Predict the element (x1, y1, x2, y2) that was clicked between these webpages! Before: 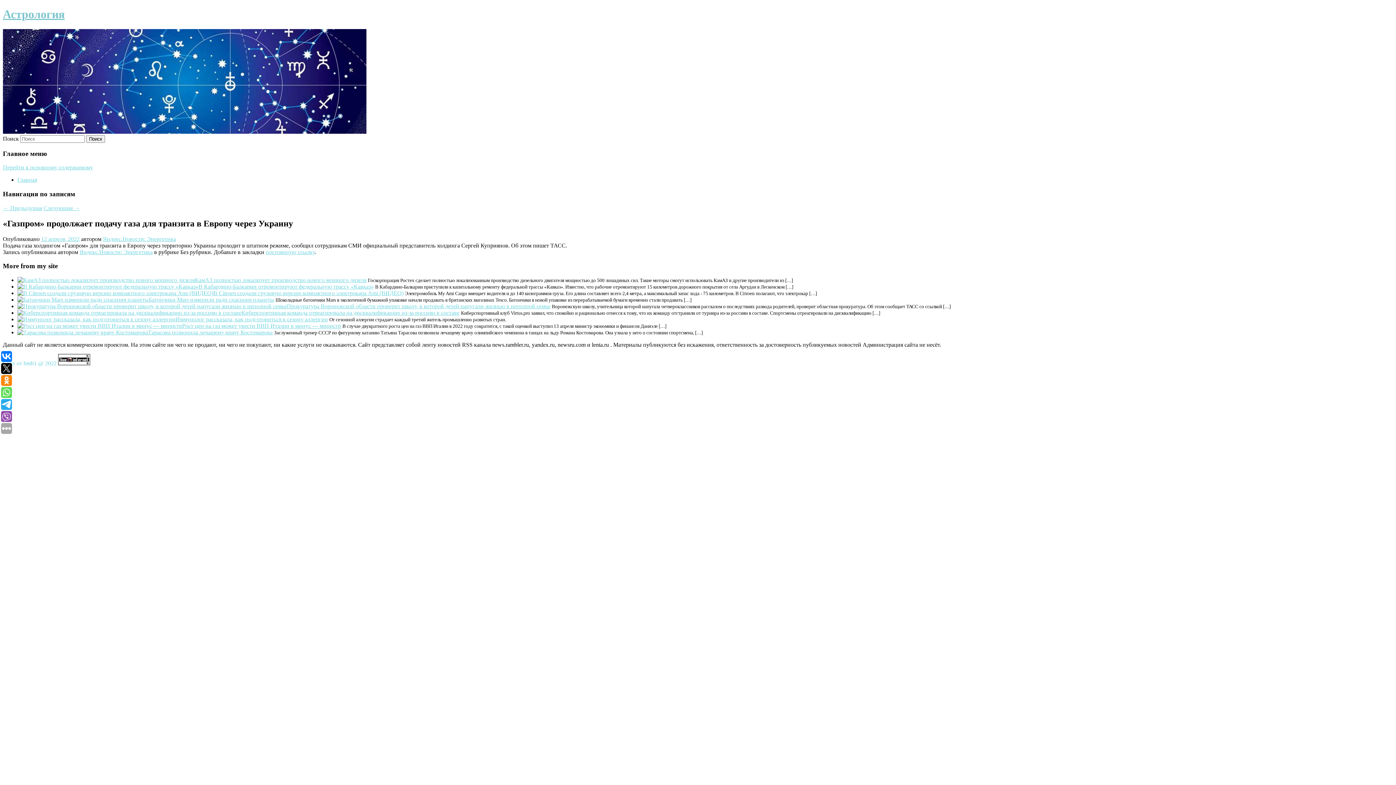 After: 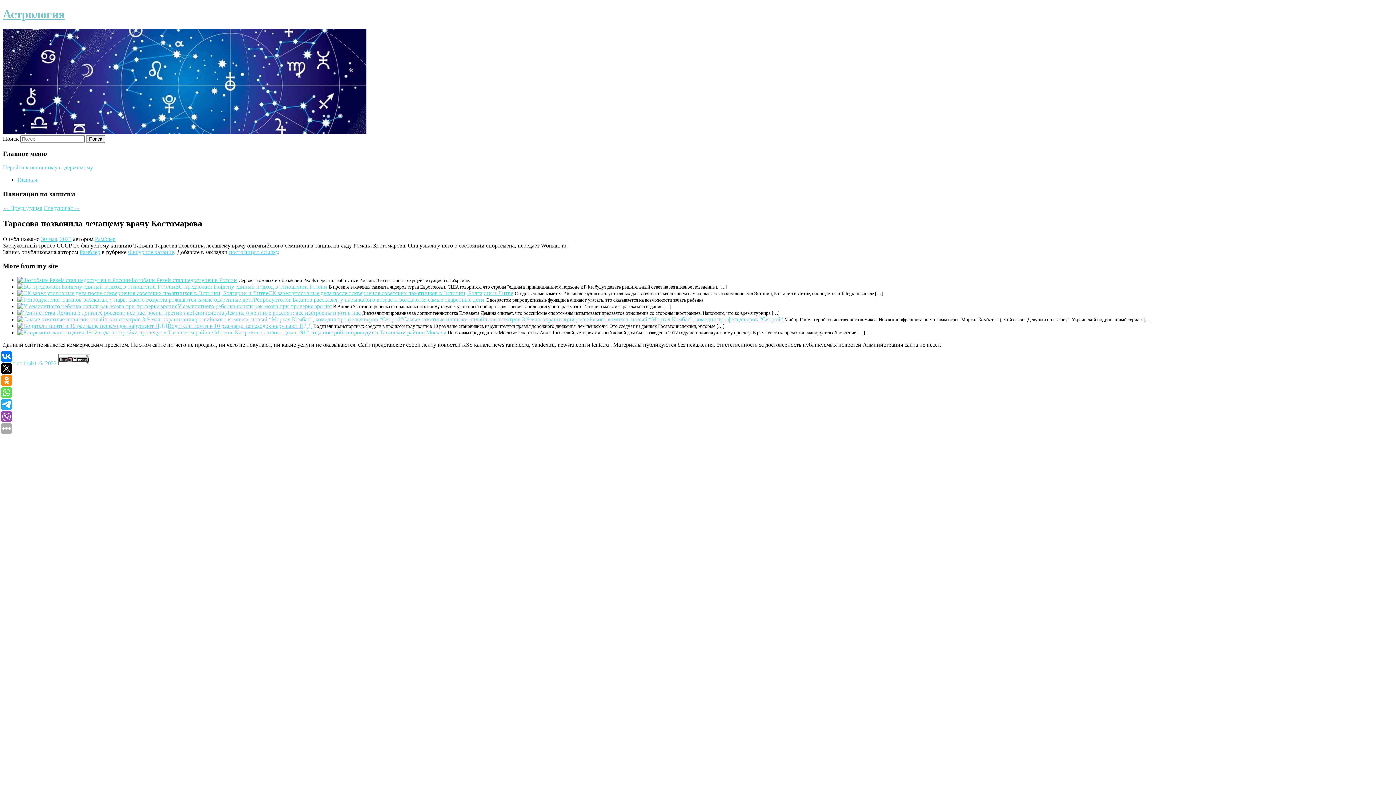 Action: label: Тарасова позвонила лечащему врачу Костомарова bbox: (148, 329, 272, 335)